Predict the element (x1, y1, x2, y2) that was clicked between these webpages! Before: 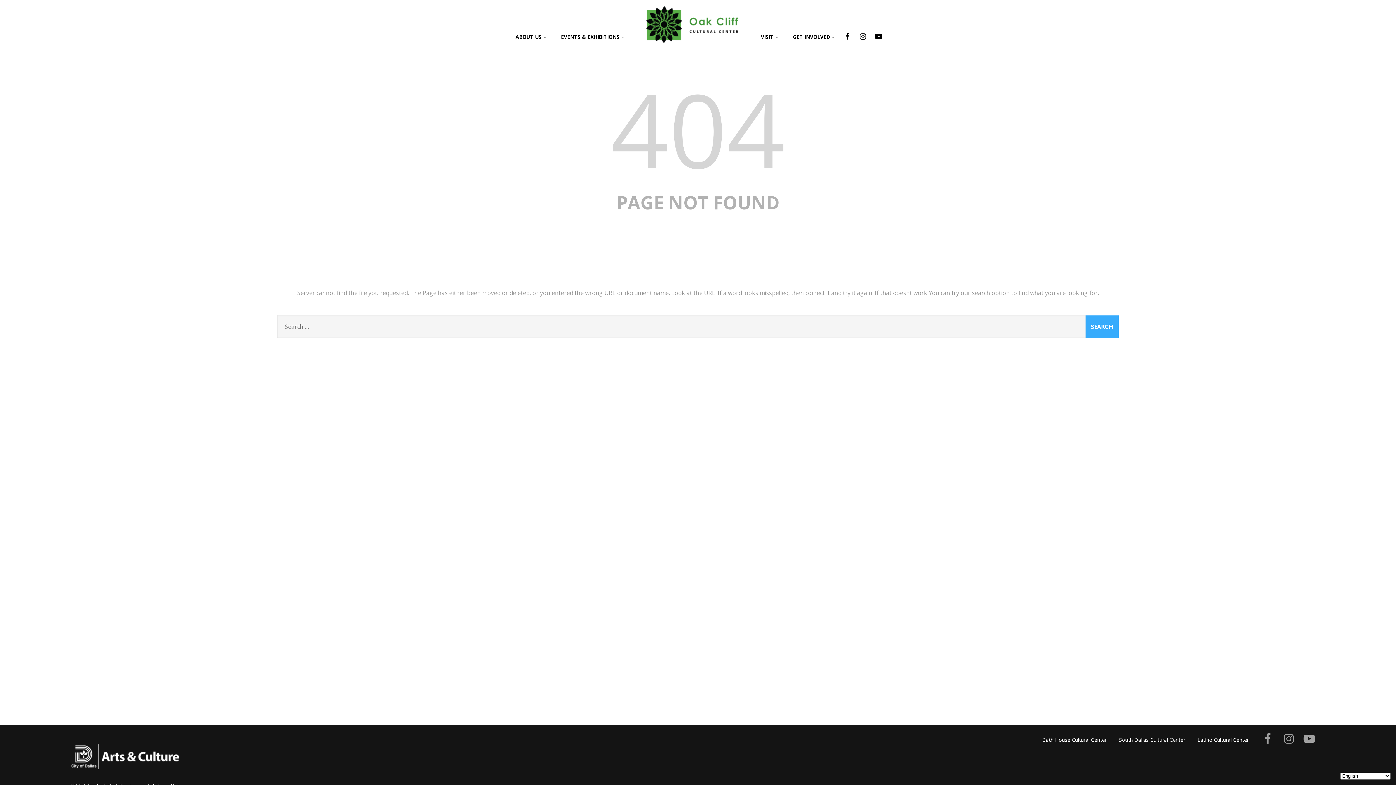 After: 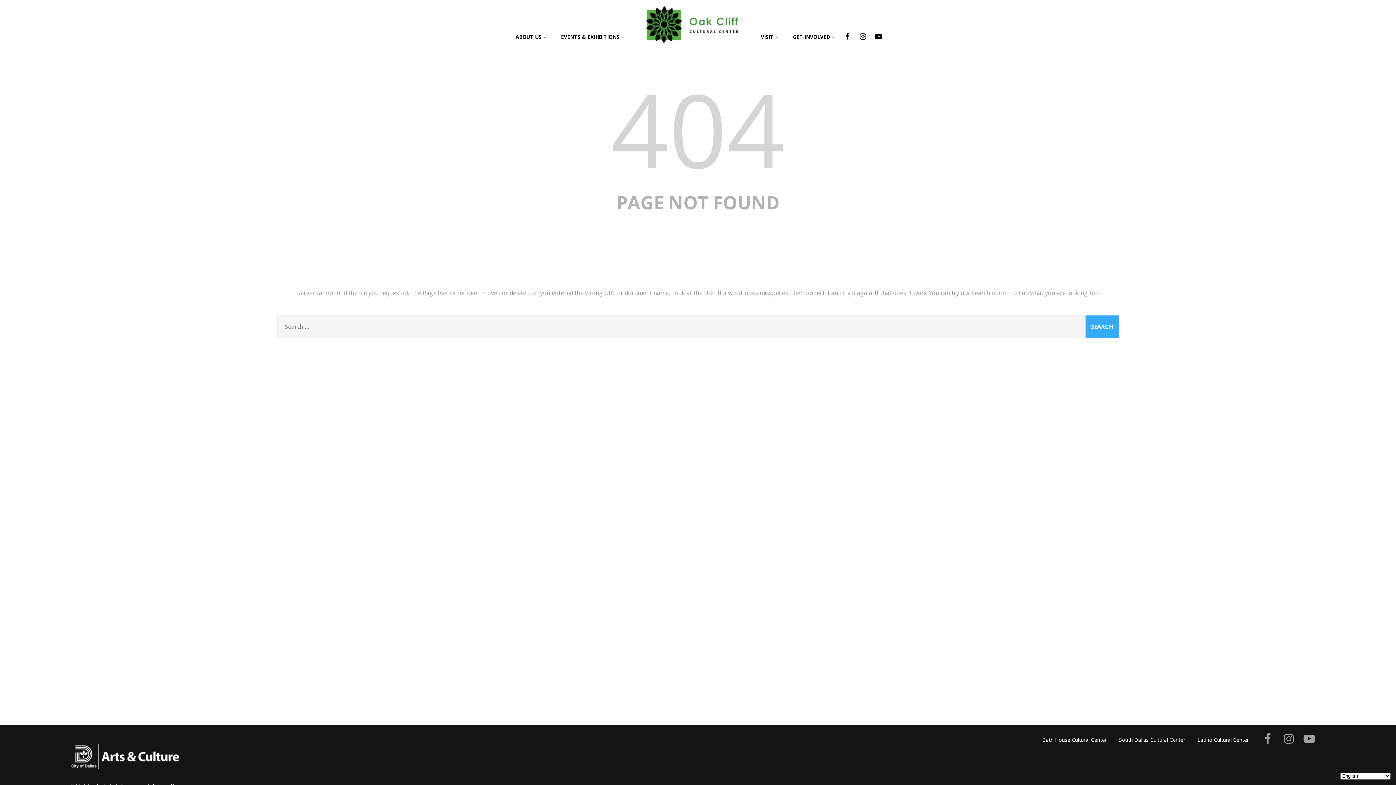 Action: bbox: (610, 59, 785, 198) label: 404